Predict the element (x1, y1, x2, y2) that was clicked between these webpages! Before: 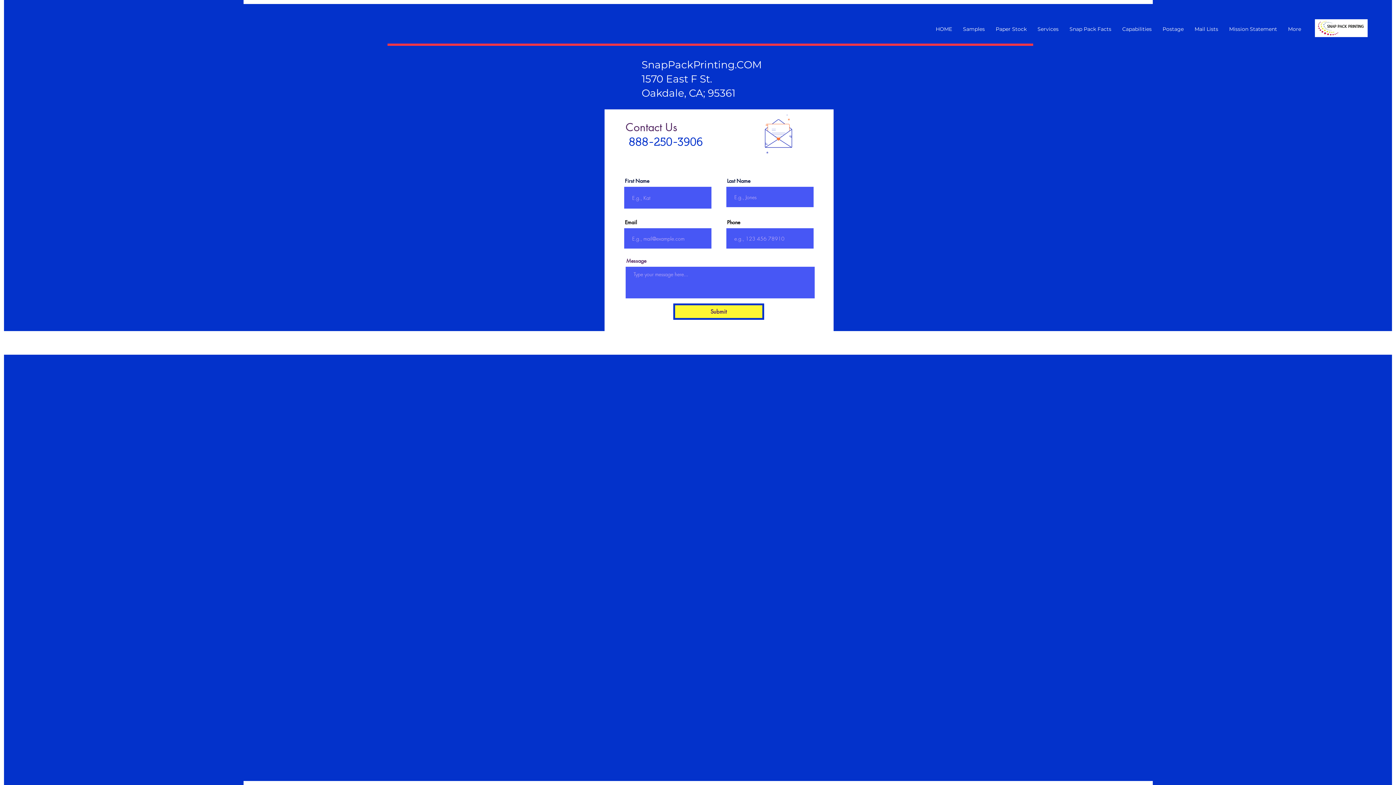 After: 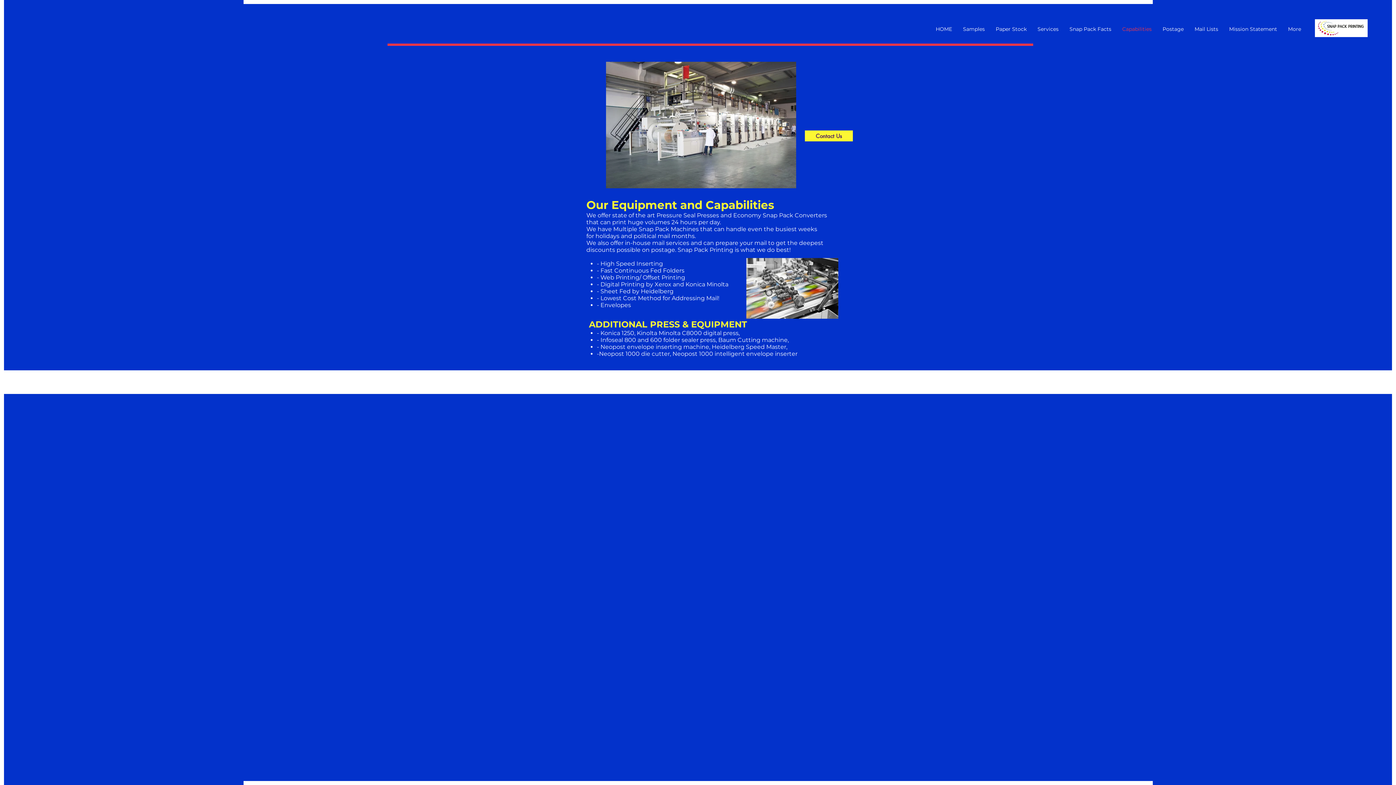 Action: bbox: (1117, 19, 1157, 39) label: Capabilities